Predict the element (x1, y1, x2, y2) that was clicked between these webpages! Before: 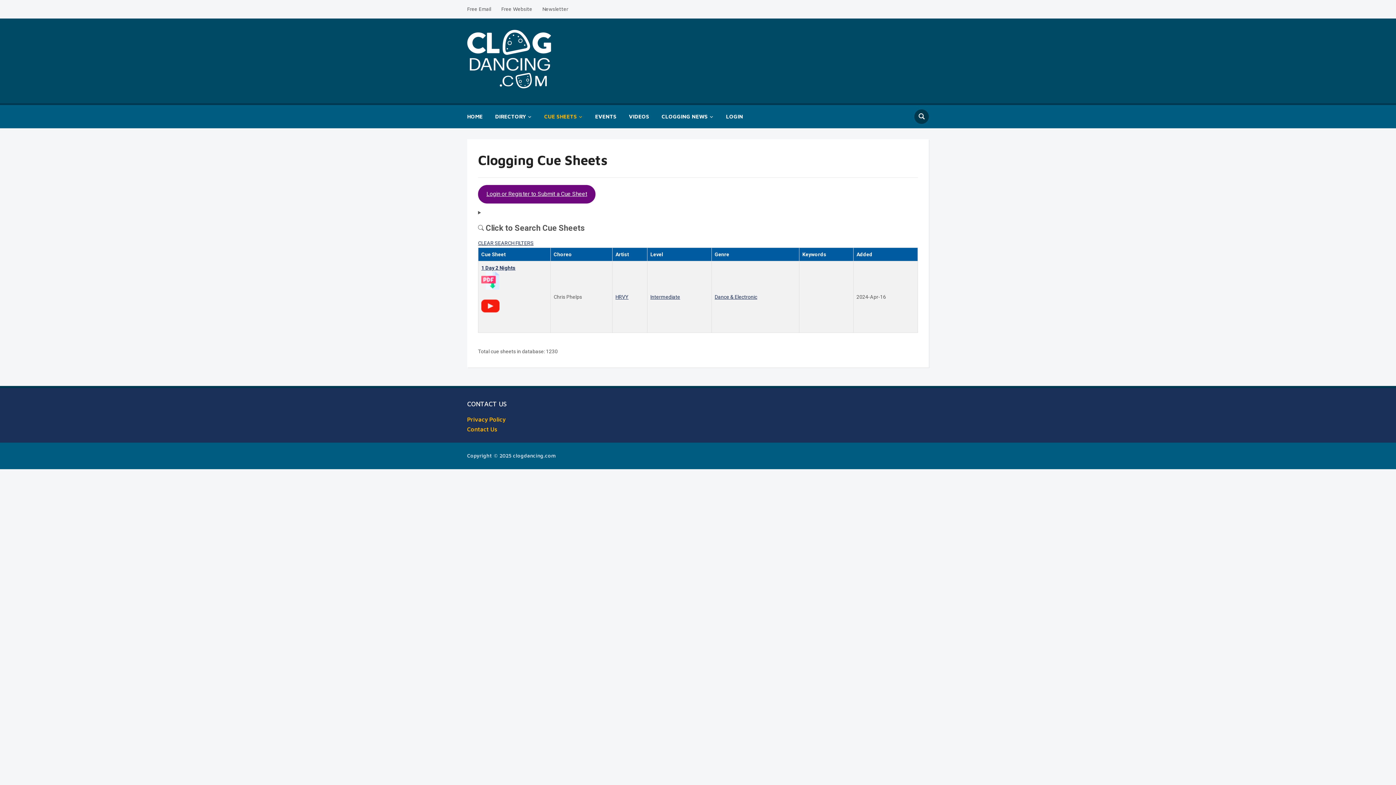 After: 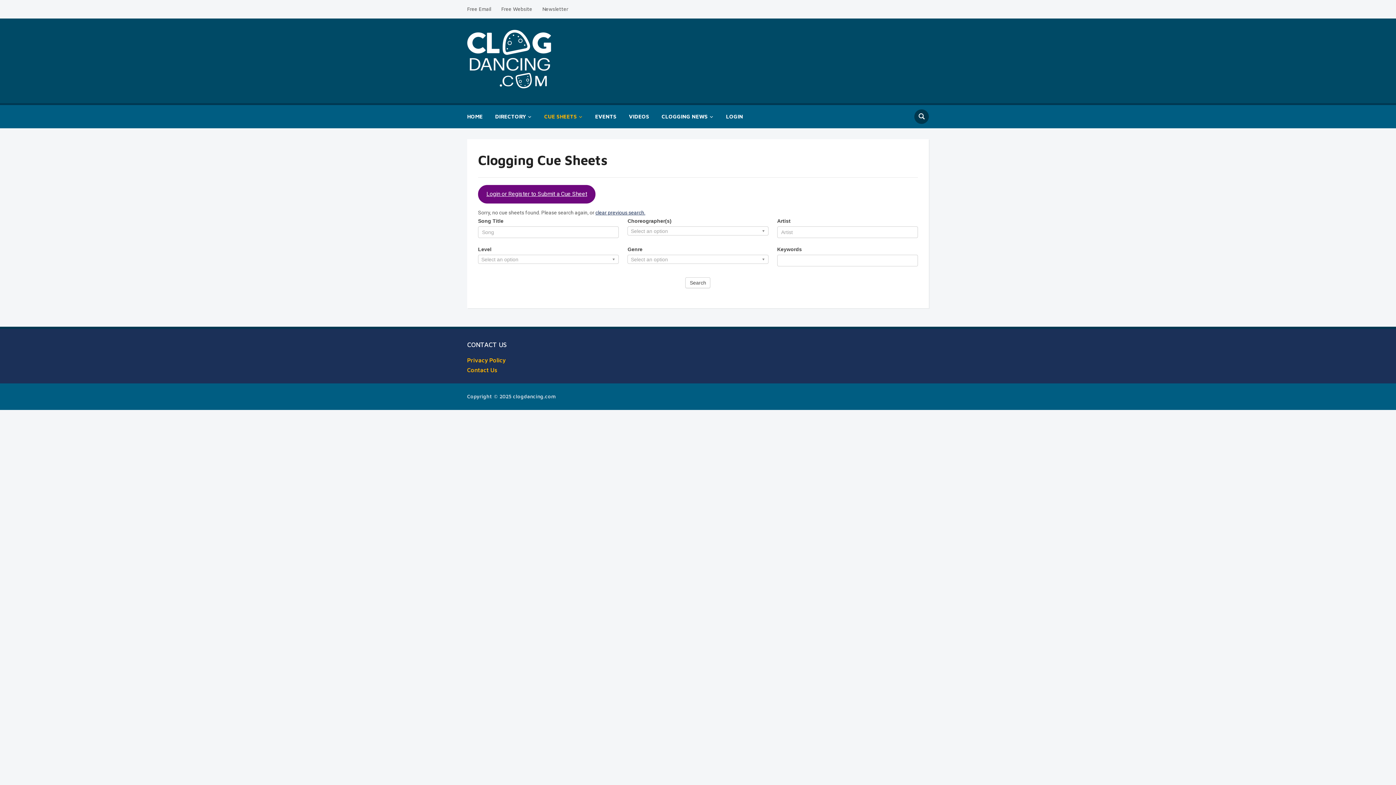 Action: label: Dance & Electronic bbox: (714, 294, 757, 299)